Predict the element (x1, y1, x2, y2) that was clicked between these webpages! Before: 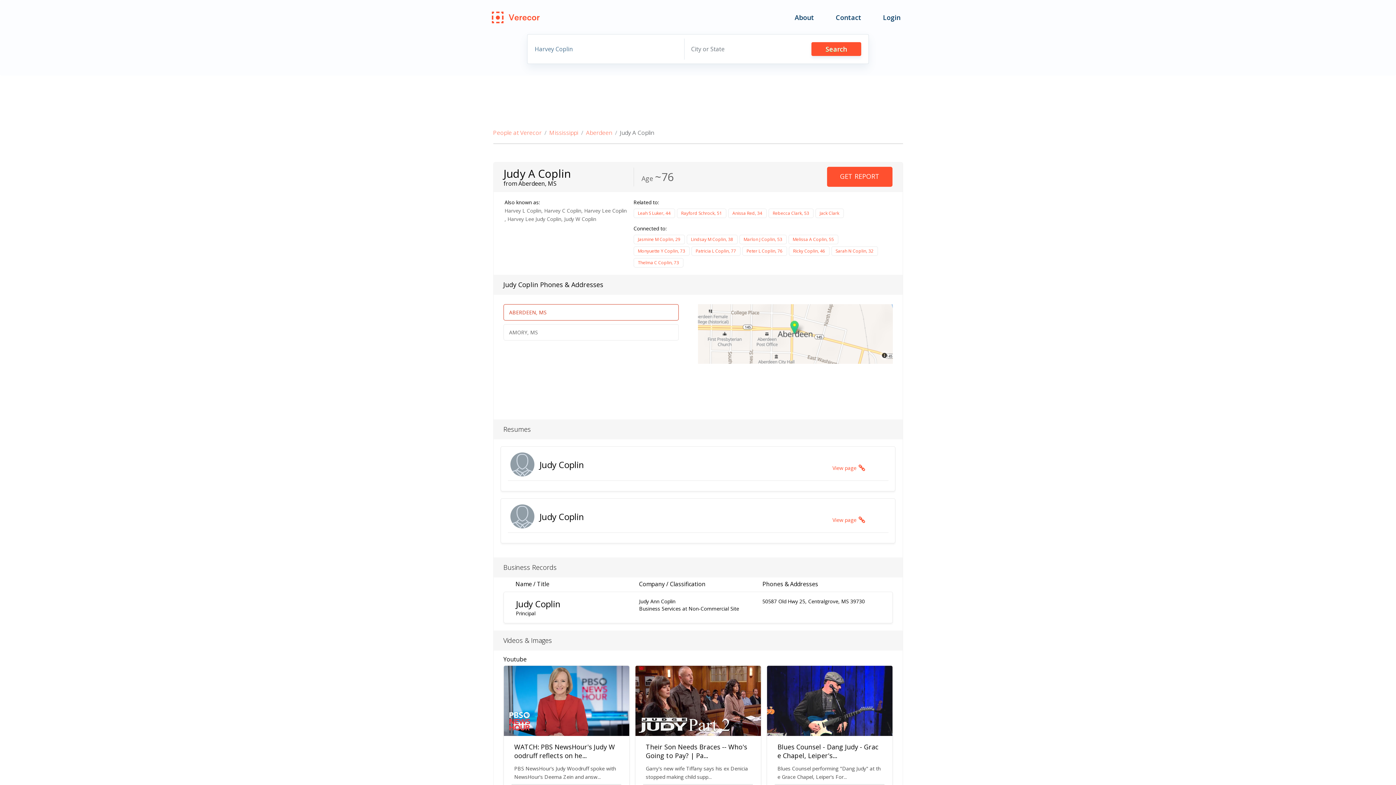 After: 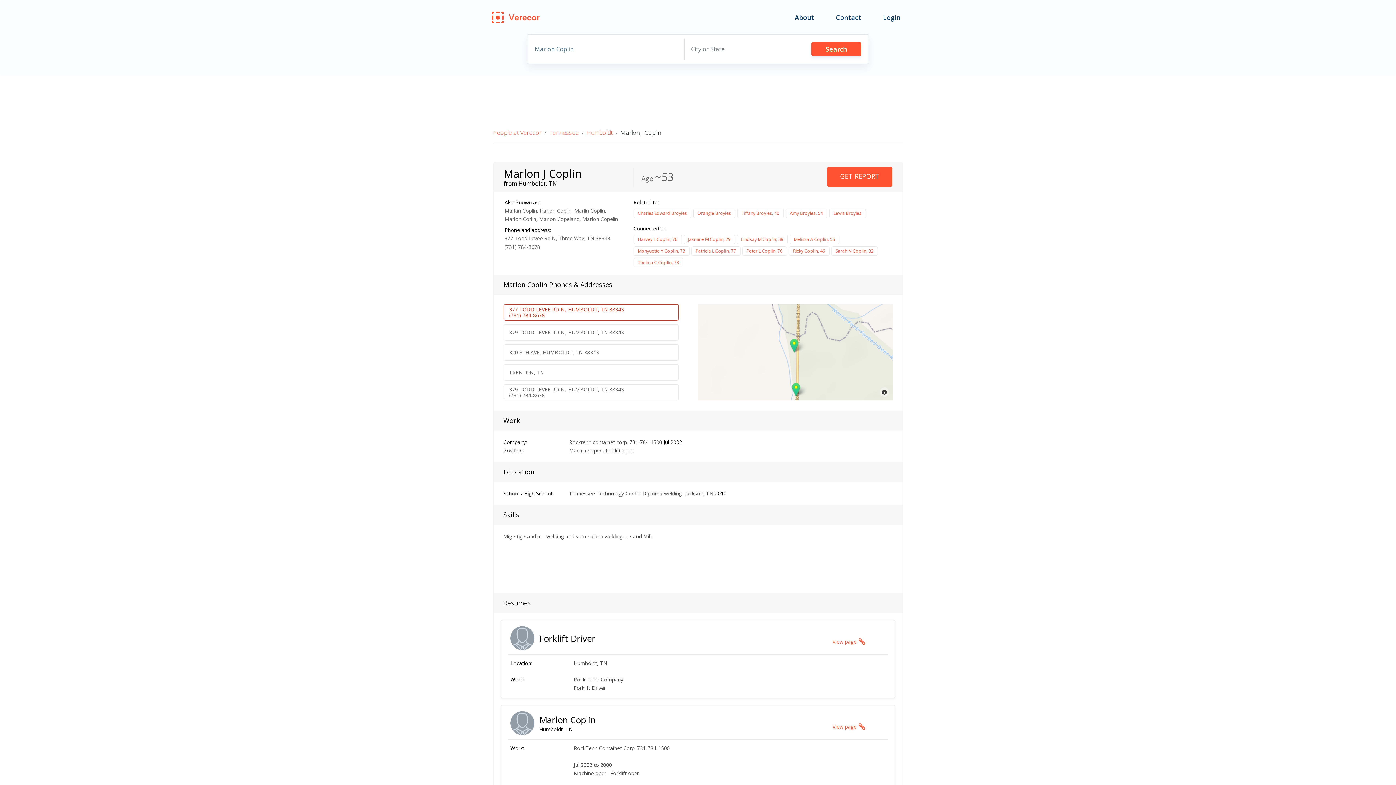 Action: bbox: (739, 234, 786, 244) label: Marlon J Coplin, 53